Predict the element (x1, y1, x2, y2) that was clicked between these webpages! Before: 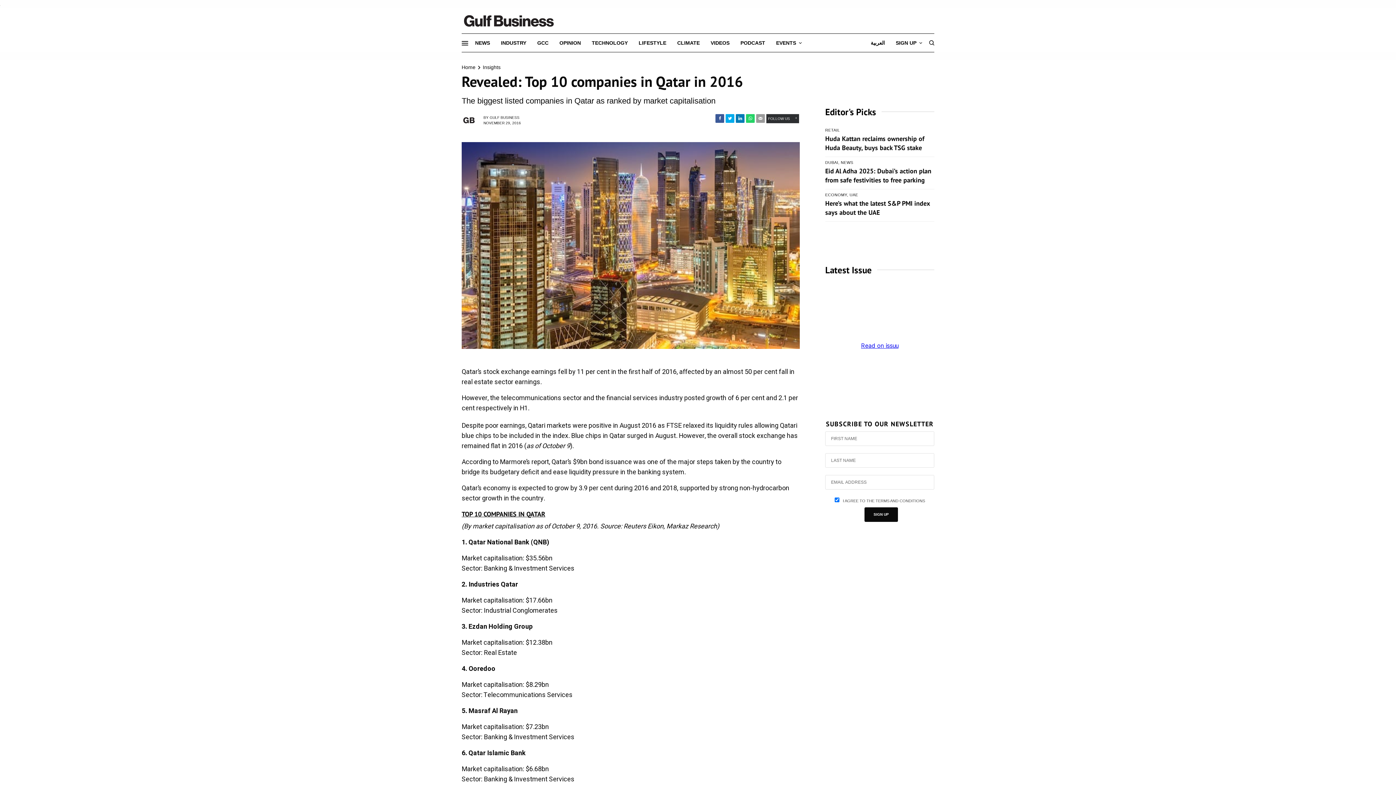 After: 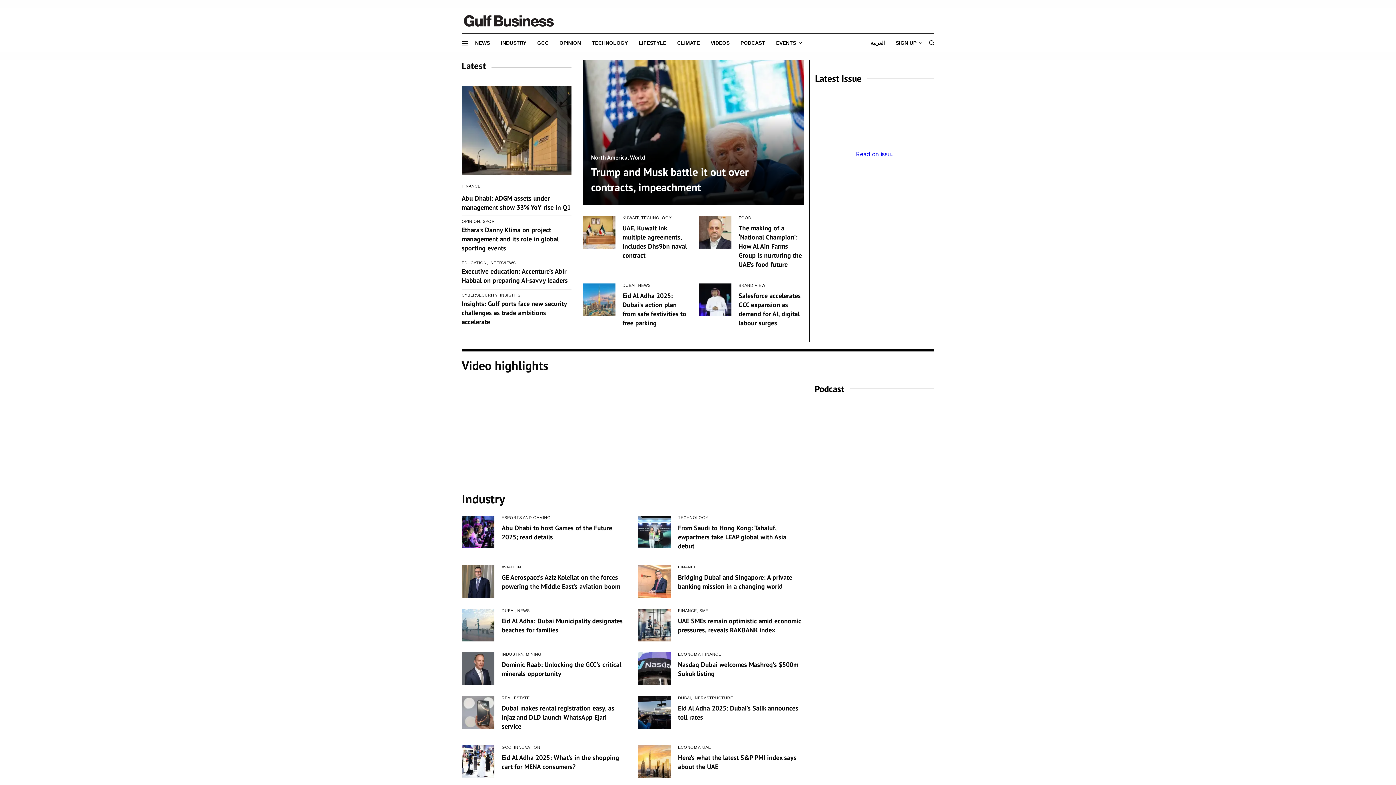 Action: bbox: (461, 26, 556, 44)